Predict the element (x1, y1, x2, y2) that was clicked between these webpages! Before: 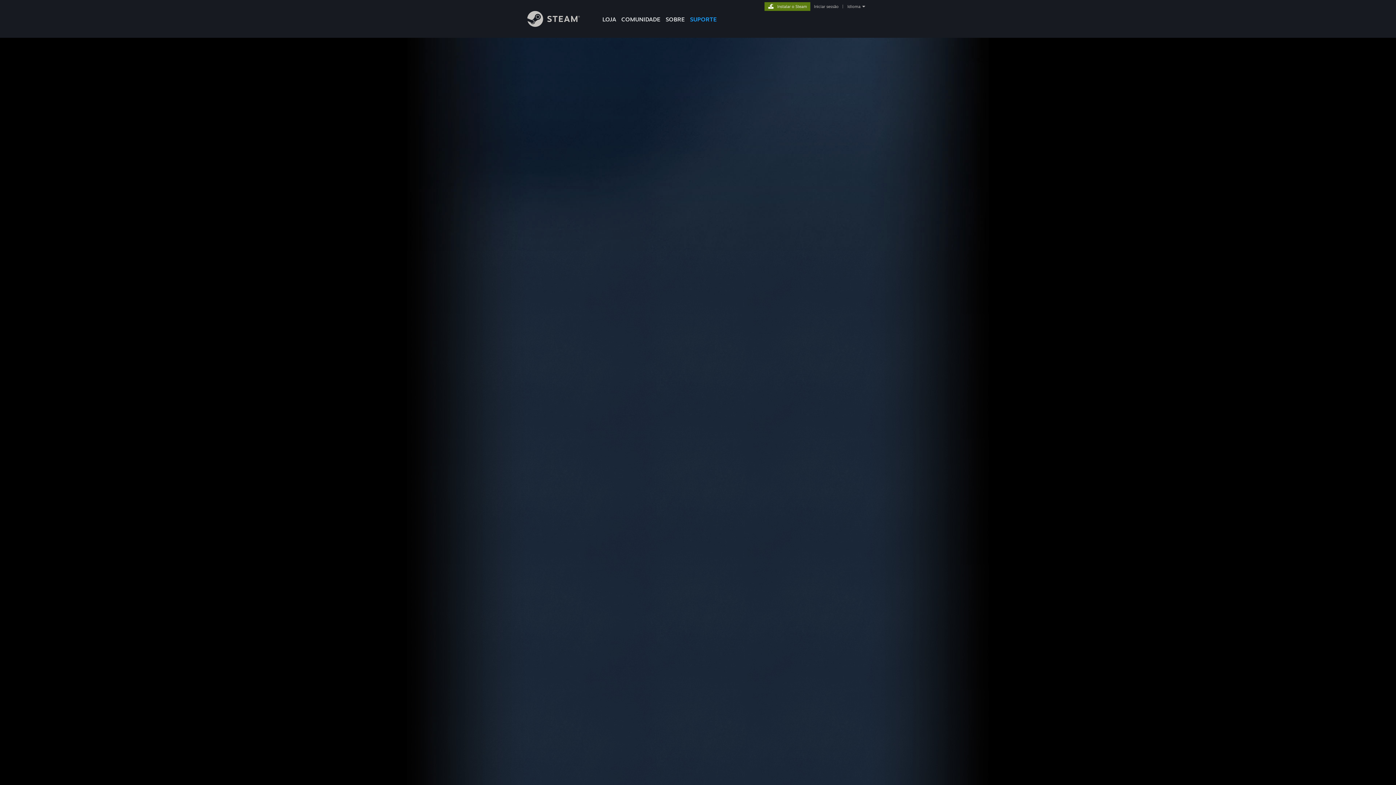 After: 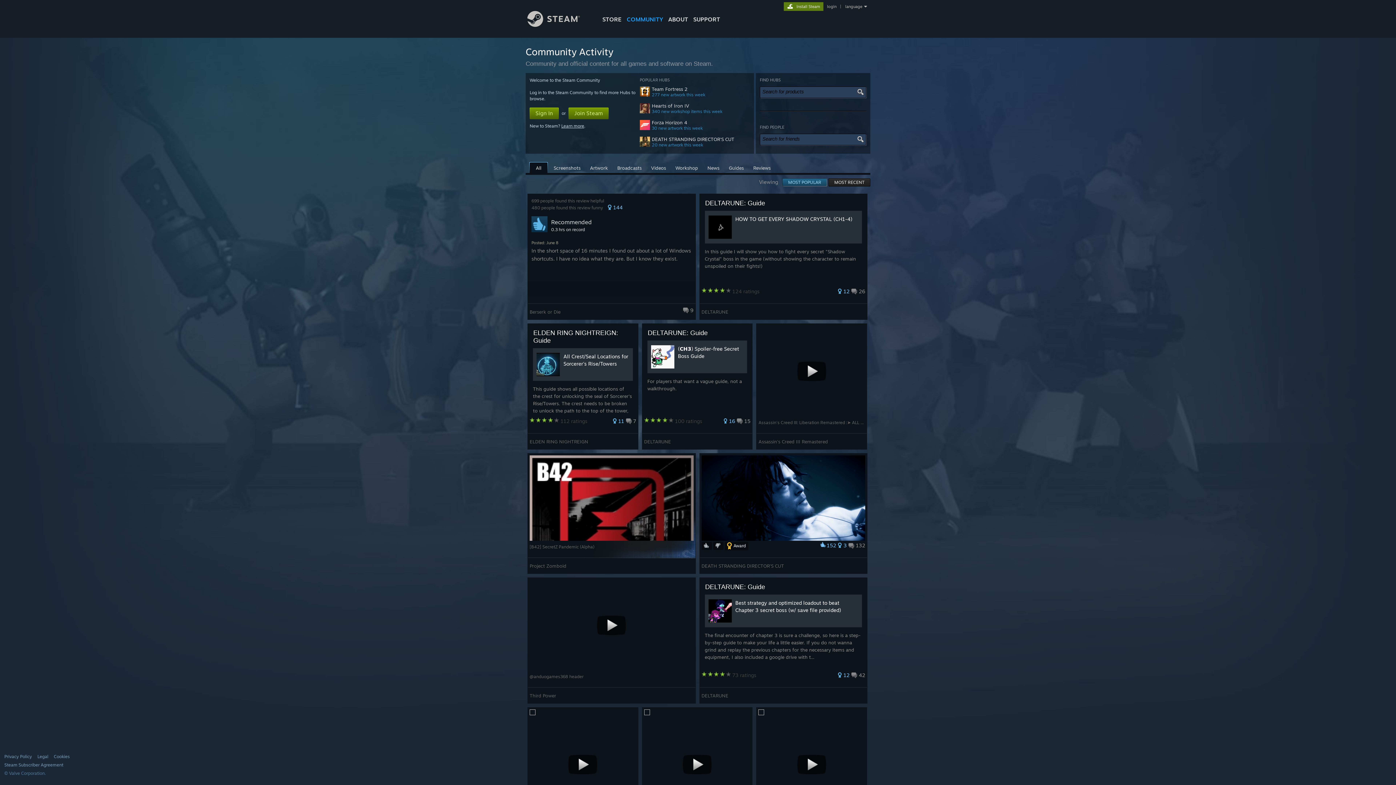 Action: bbox: (618, 0, 663, 24) label: COMUNIDADE